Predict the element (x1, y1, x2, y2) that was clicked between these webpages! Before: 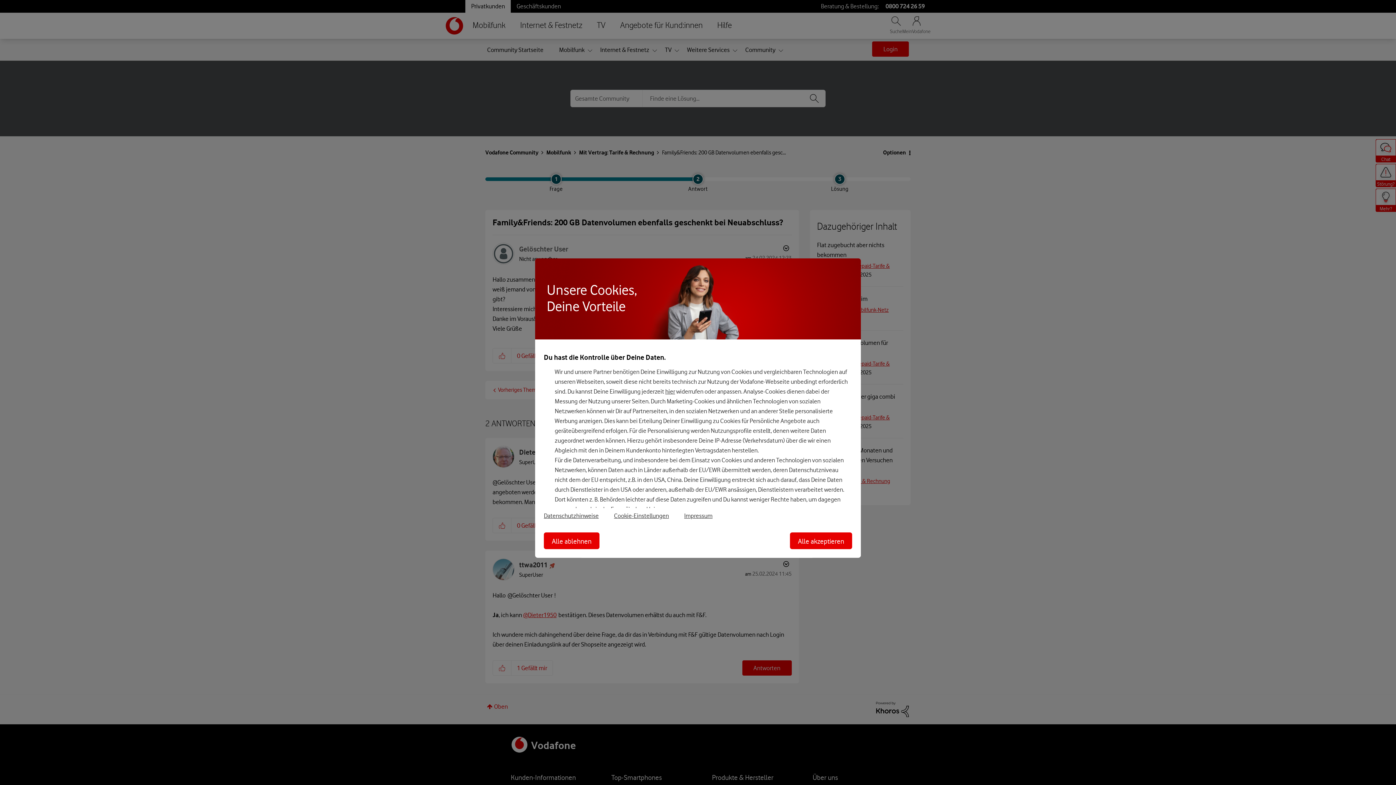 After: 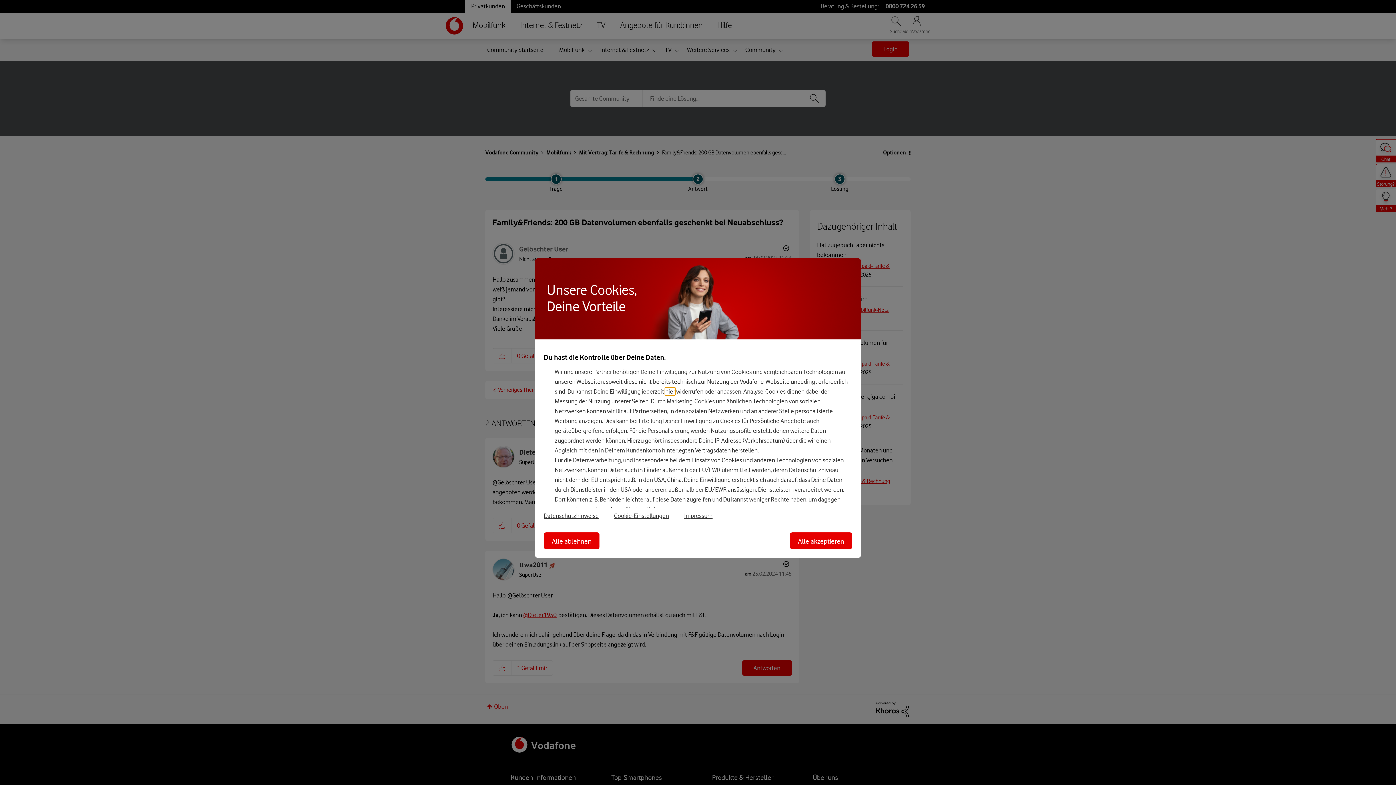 Action: bbox: (665, 387, 675, 395) label: hier